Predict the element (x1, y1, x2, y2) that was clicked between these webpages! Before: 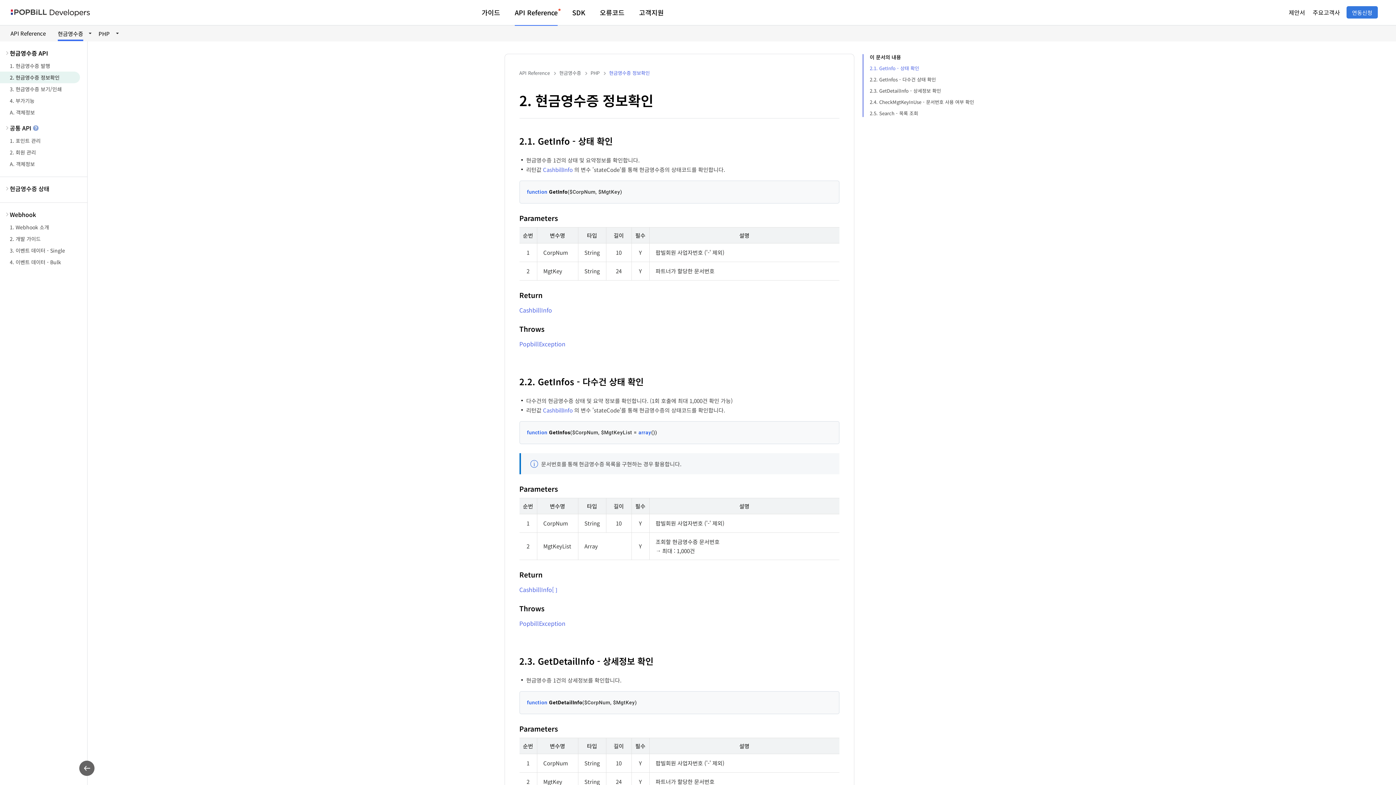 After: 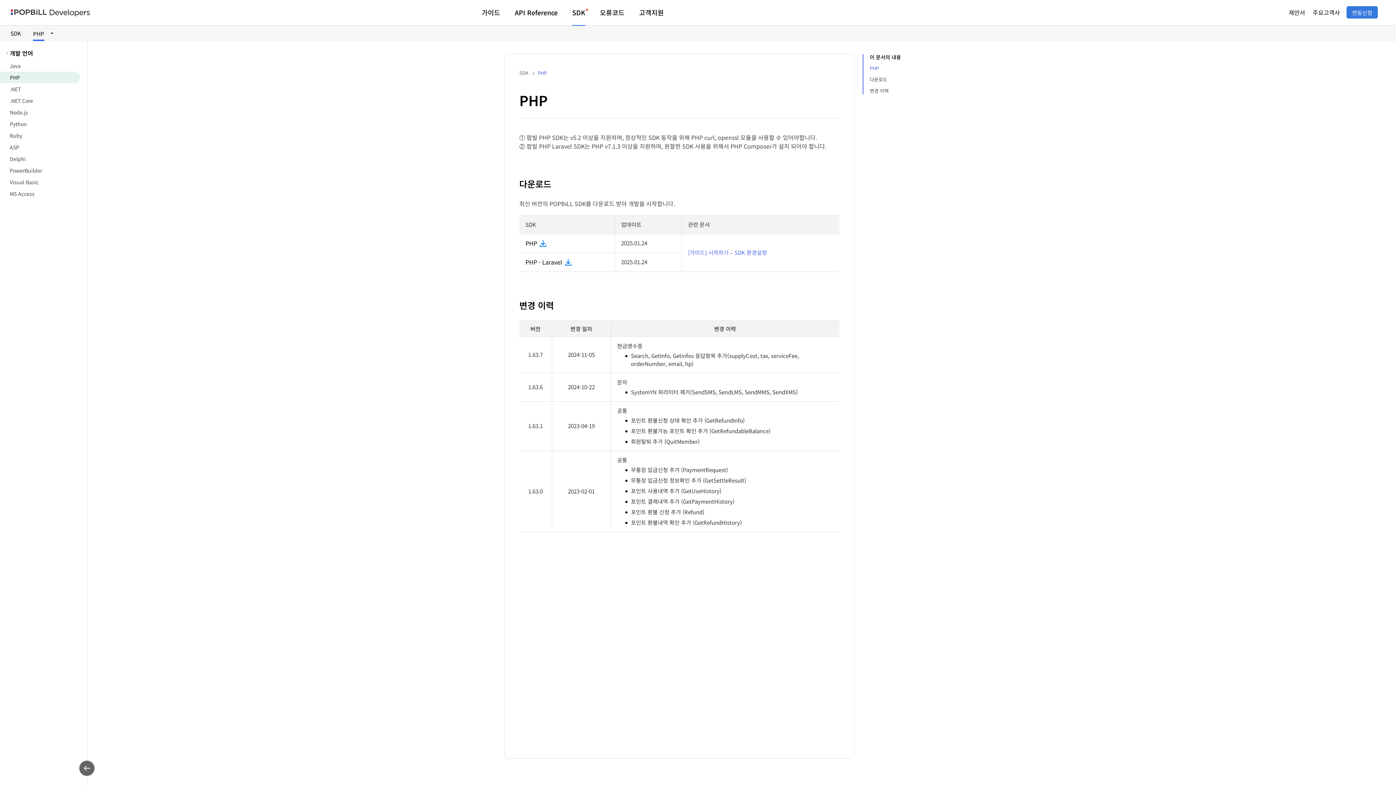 Action: bbox: (572, 9, 585, 15) label: SDK